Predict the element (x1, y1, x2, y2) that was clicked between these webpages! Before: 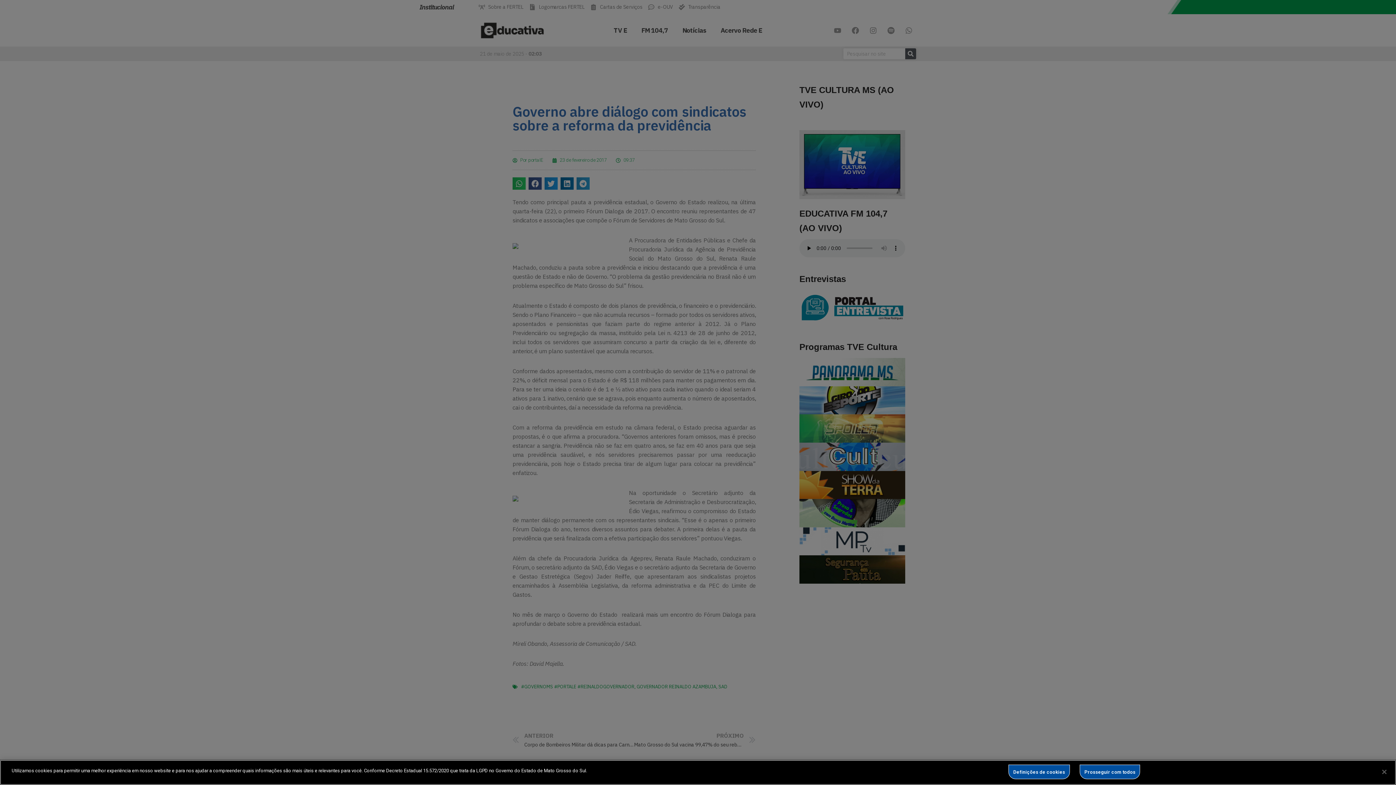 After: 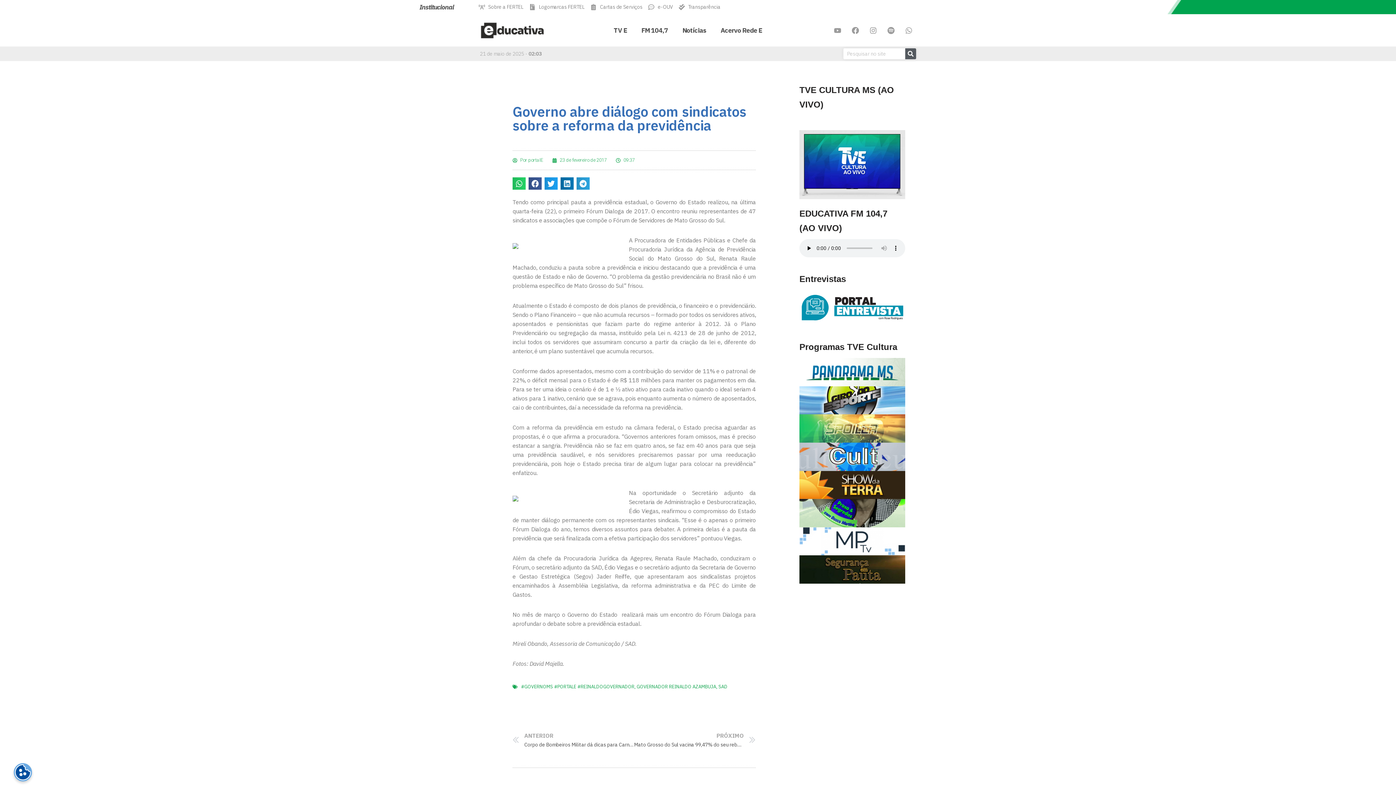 Action: label: Fechar bbox: (1376, 764, 1392, 780)